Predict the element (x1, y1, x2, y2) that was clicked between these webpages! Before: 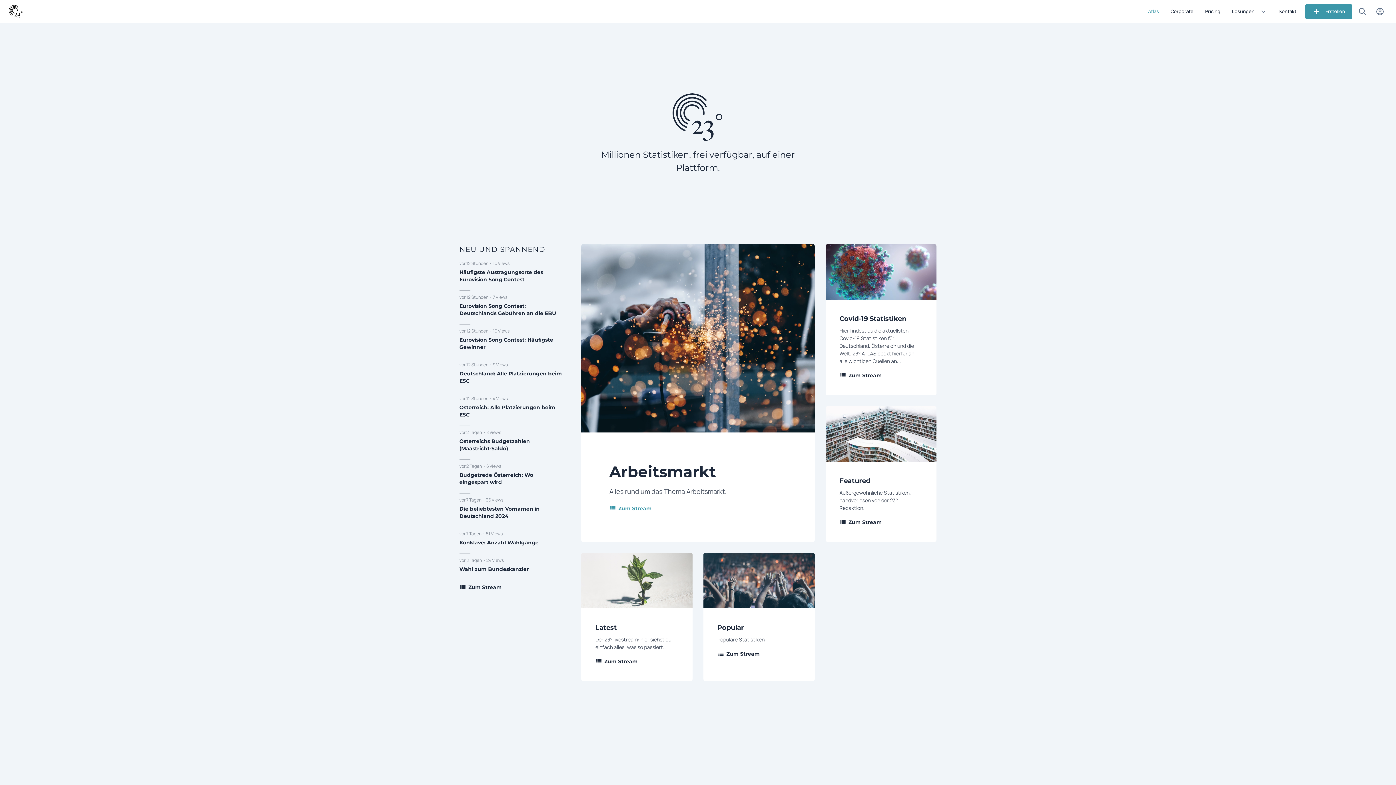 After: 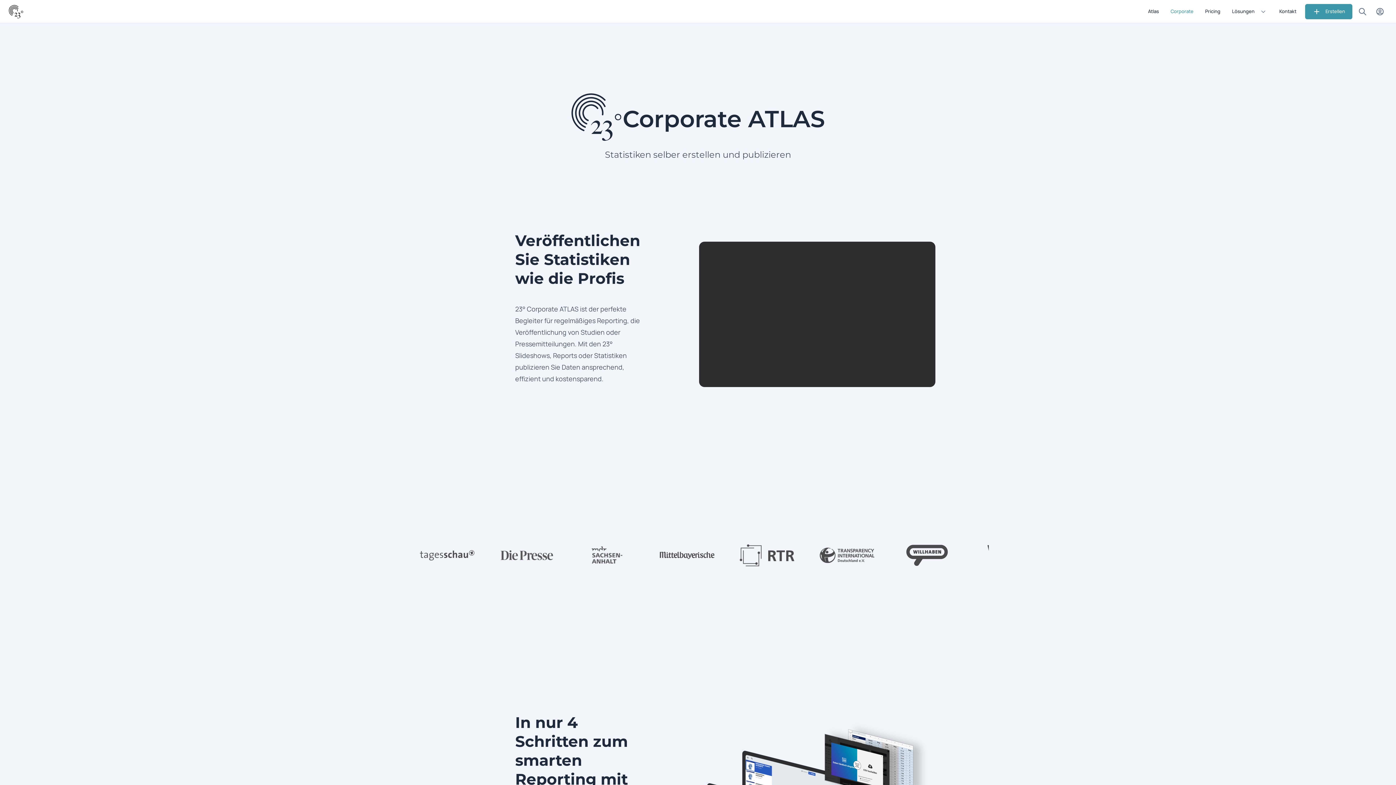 Action: label: Corporate bbox: (1165, 3, 1199, 19)